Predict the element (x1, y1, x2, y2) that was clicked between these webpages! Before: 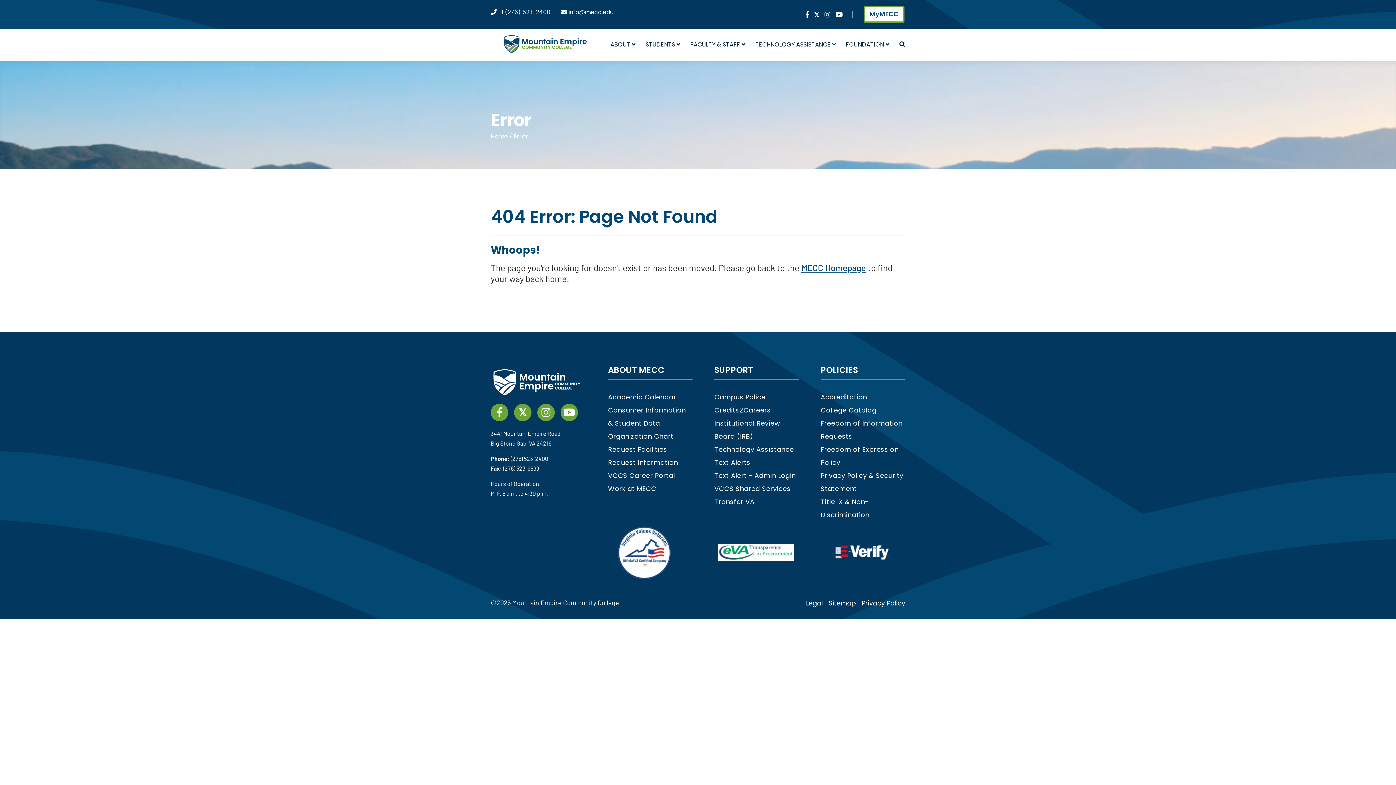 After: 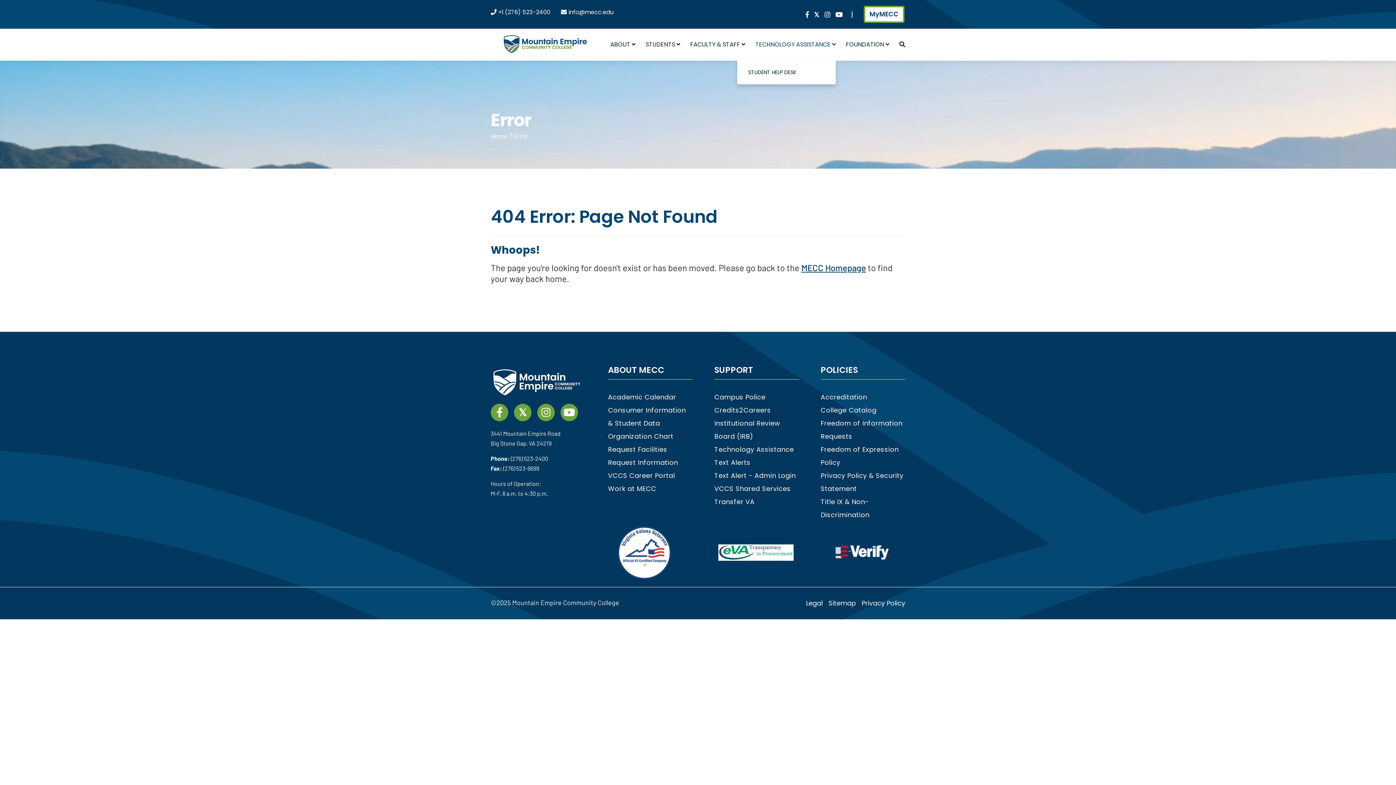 Action: bbox: (755, 28, 836, 60) label: TECHNOLOGY ASSISTANCE 